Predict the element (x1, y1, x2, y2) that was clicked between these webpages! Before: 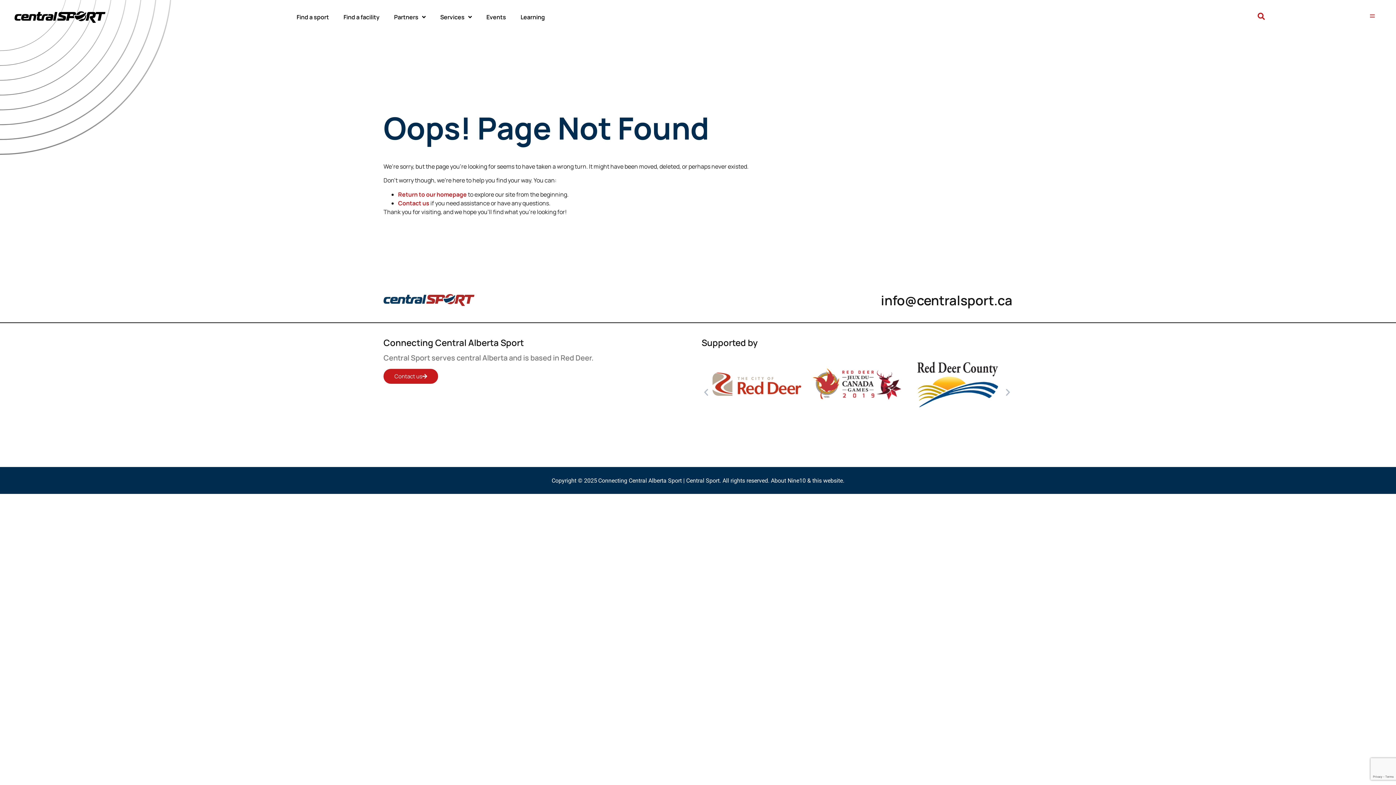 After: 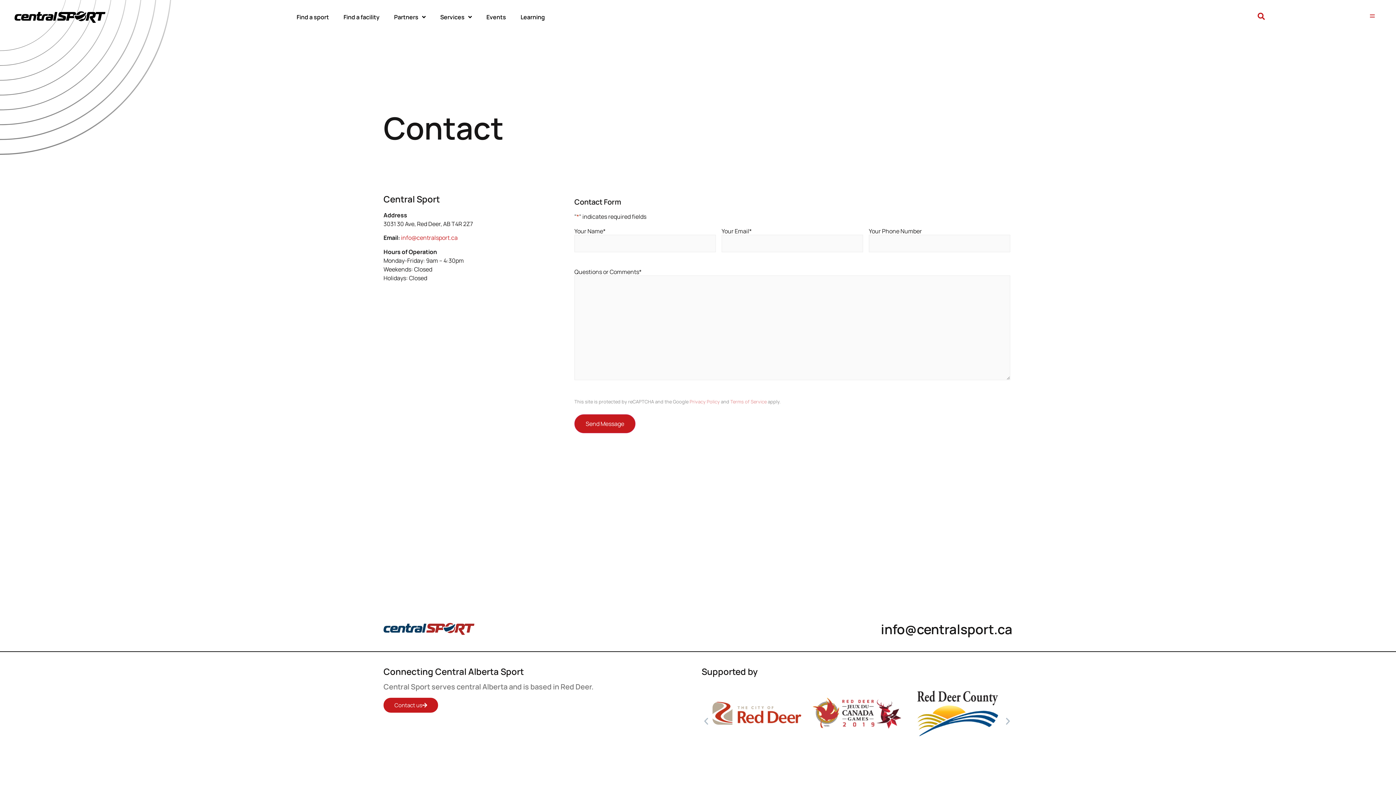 Action: bbox: (383, 369, 438, 384) label: Contact us